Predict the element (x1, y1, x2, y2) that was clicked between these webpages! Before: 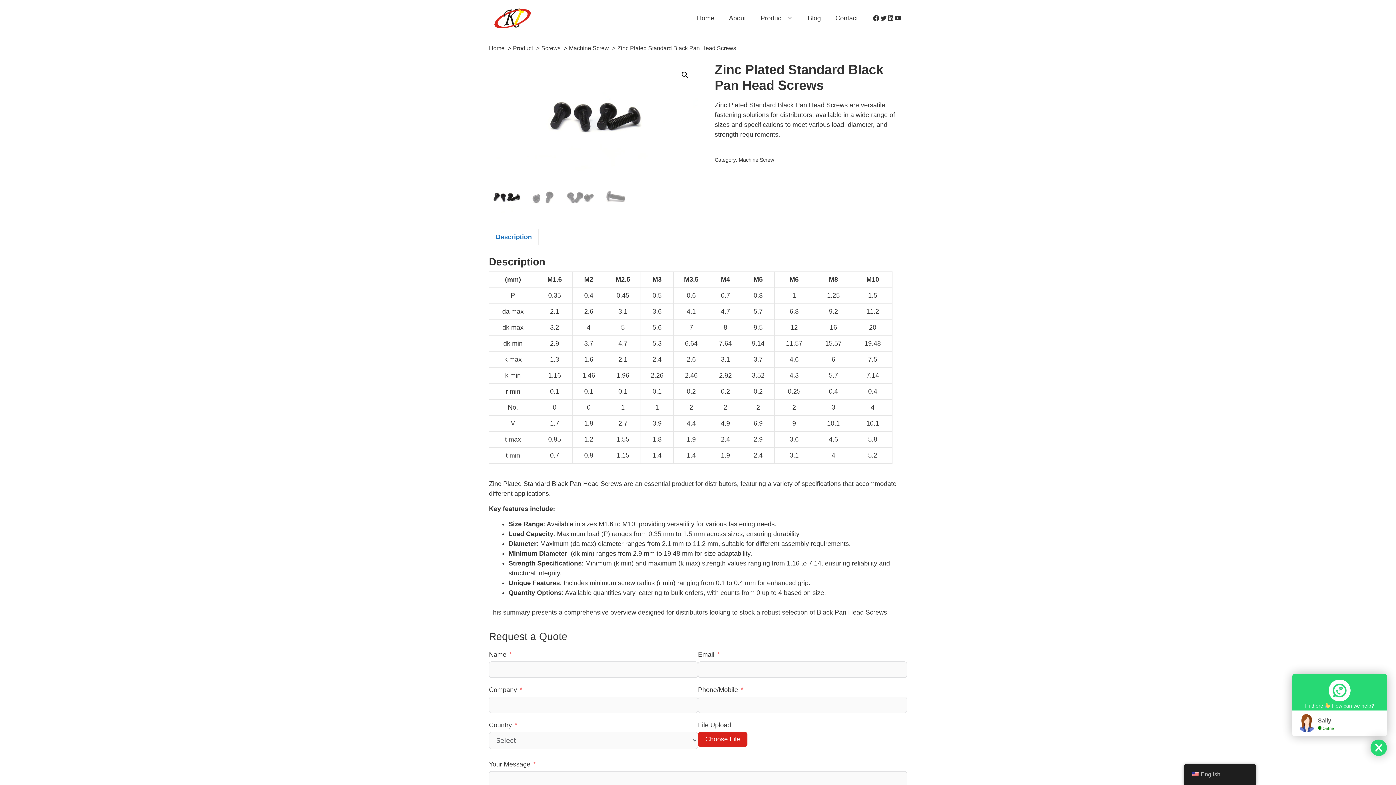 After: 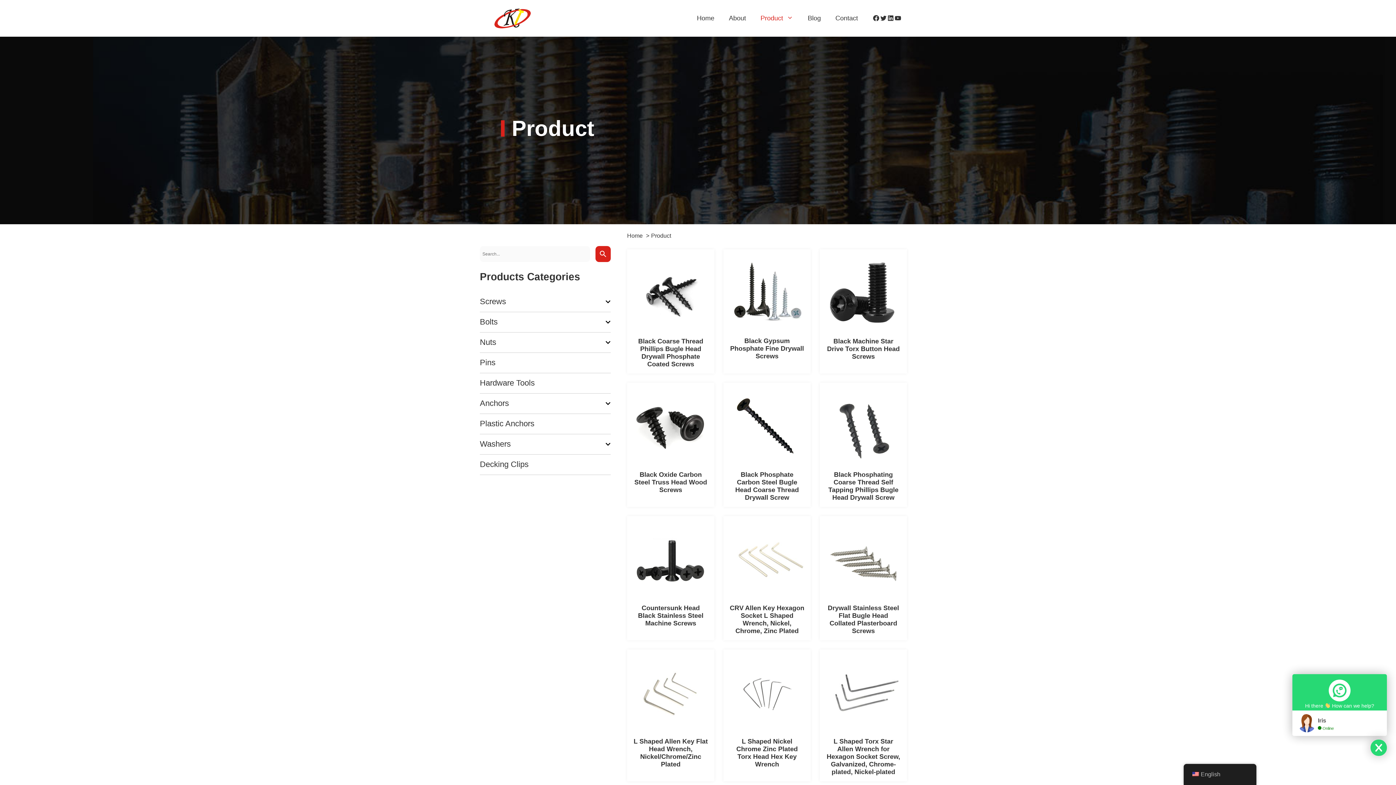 Action: bbox: (753, 7, 800, 29) label: Product